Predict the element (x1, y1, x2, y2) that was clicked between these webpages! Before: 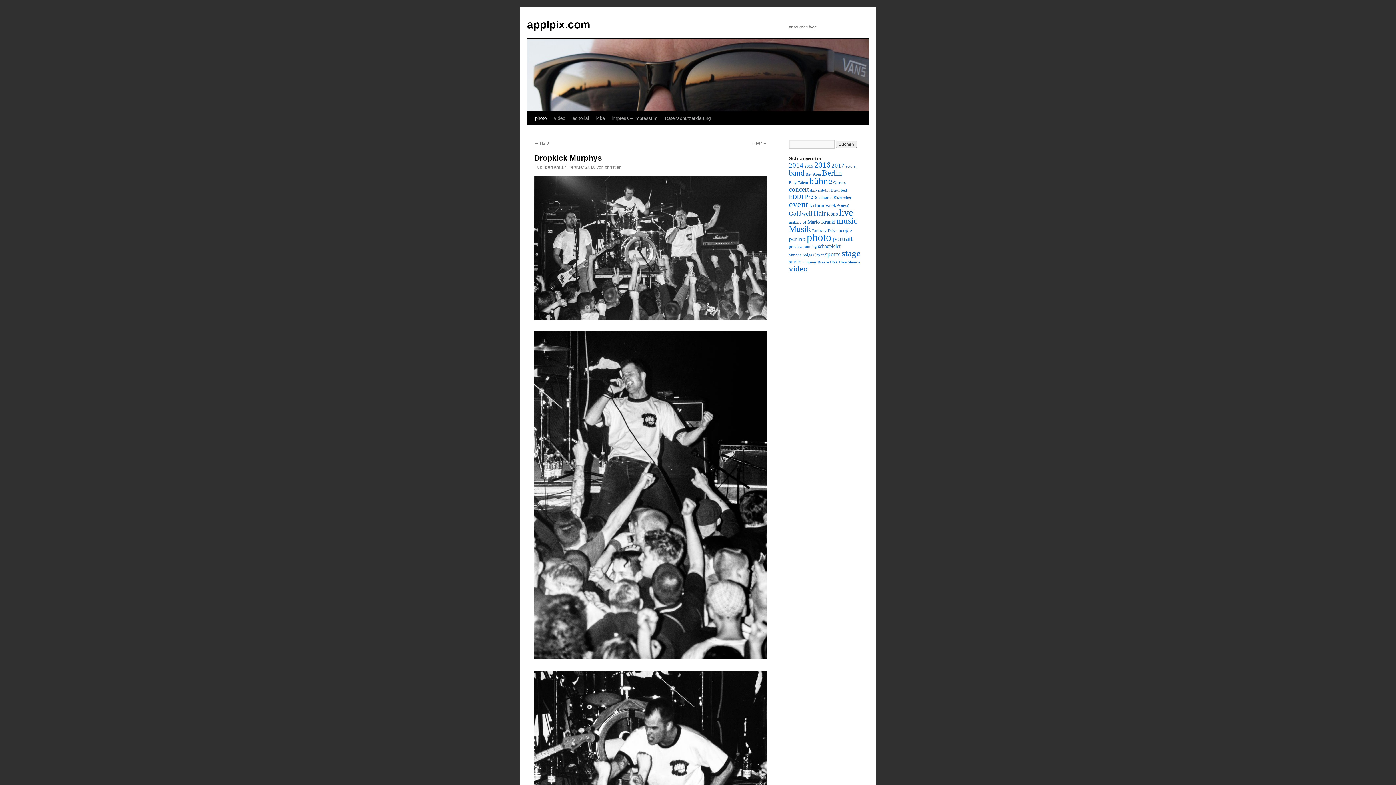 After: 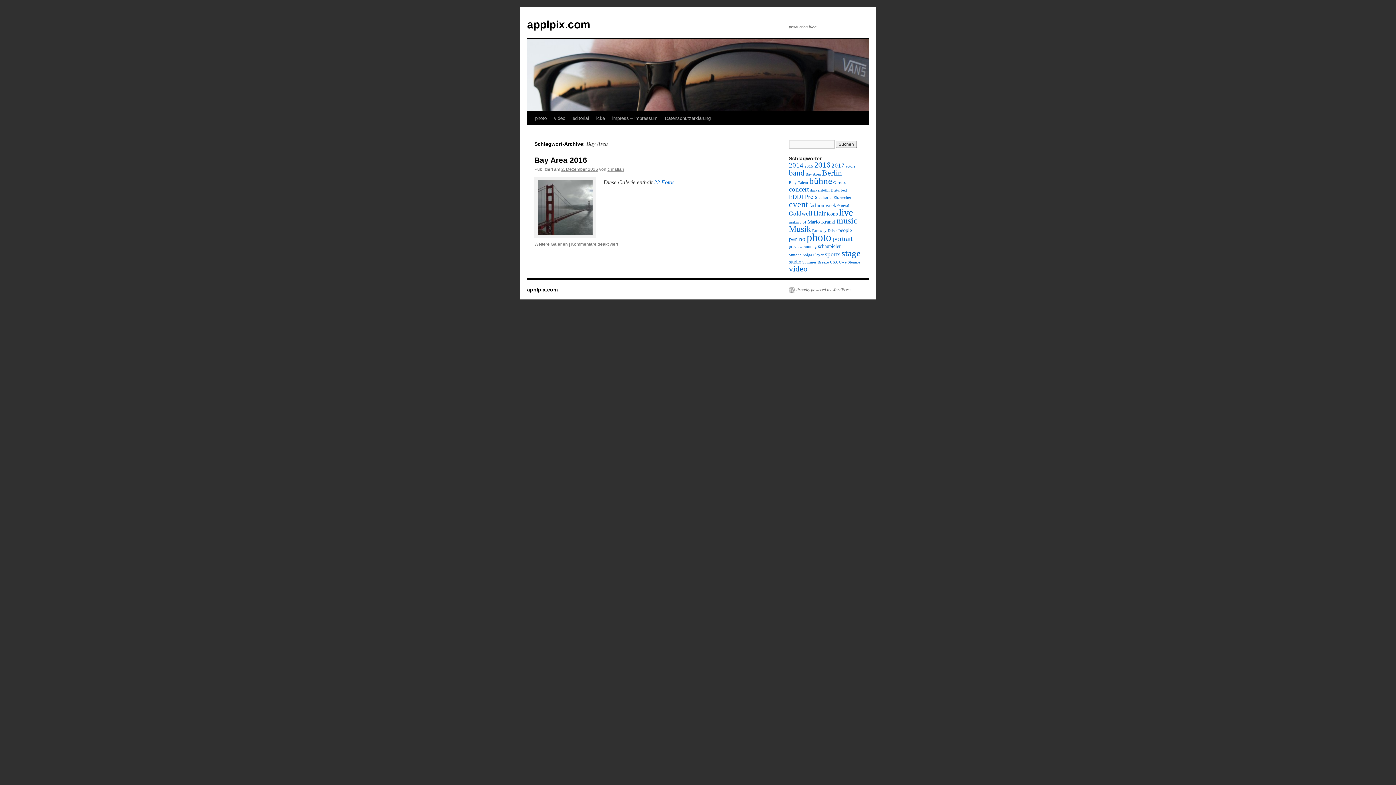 Action: bbox: (805, 172, 821, 176) label: Bay Area (1 Eintrag)